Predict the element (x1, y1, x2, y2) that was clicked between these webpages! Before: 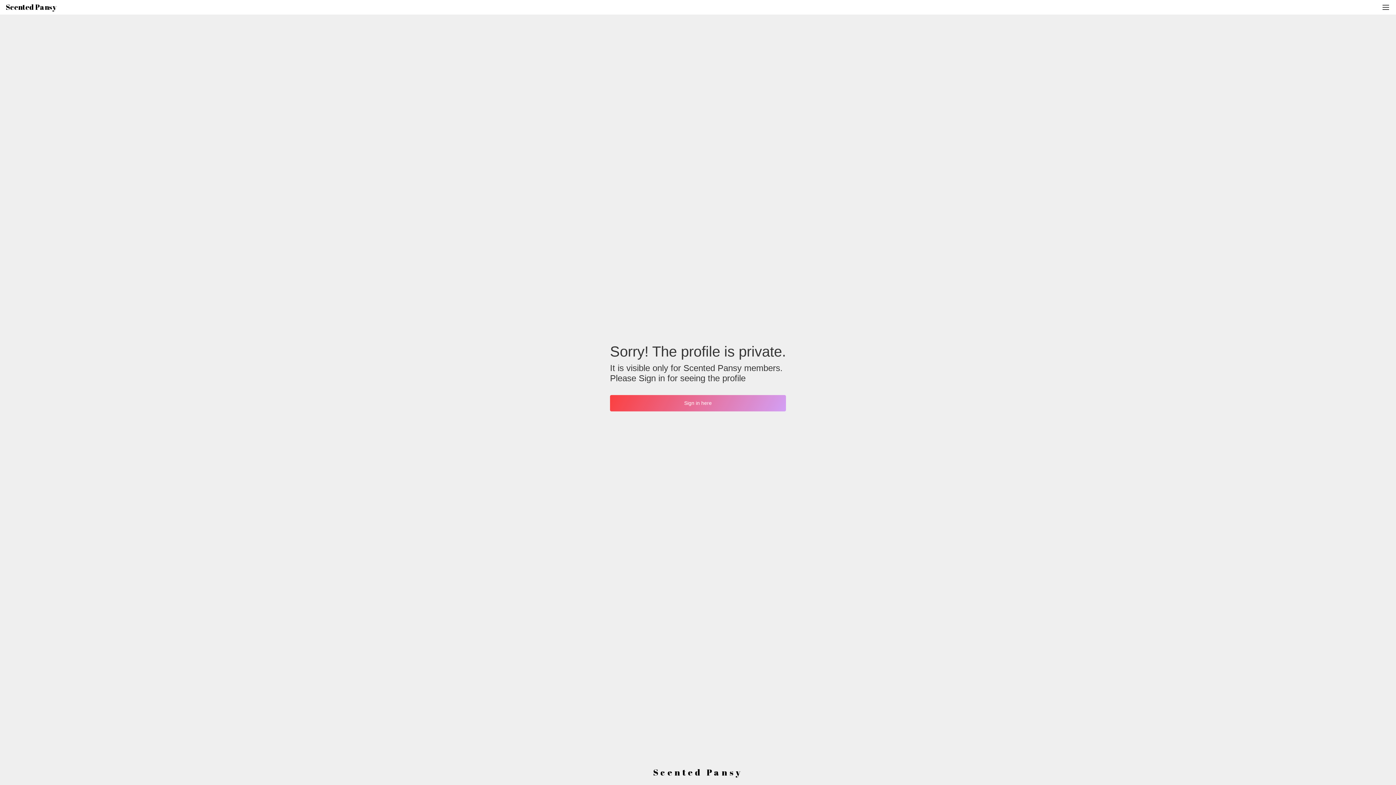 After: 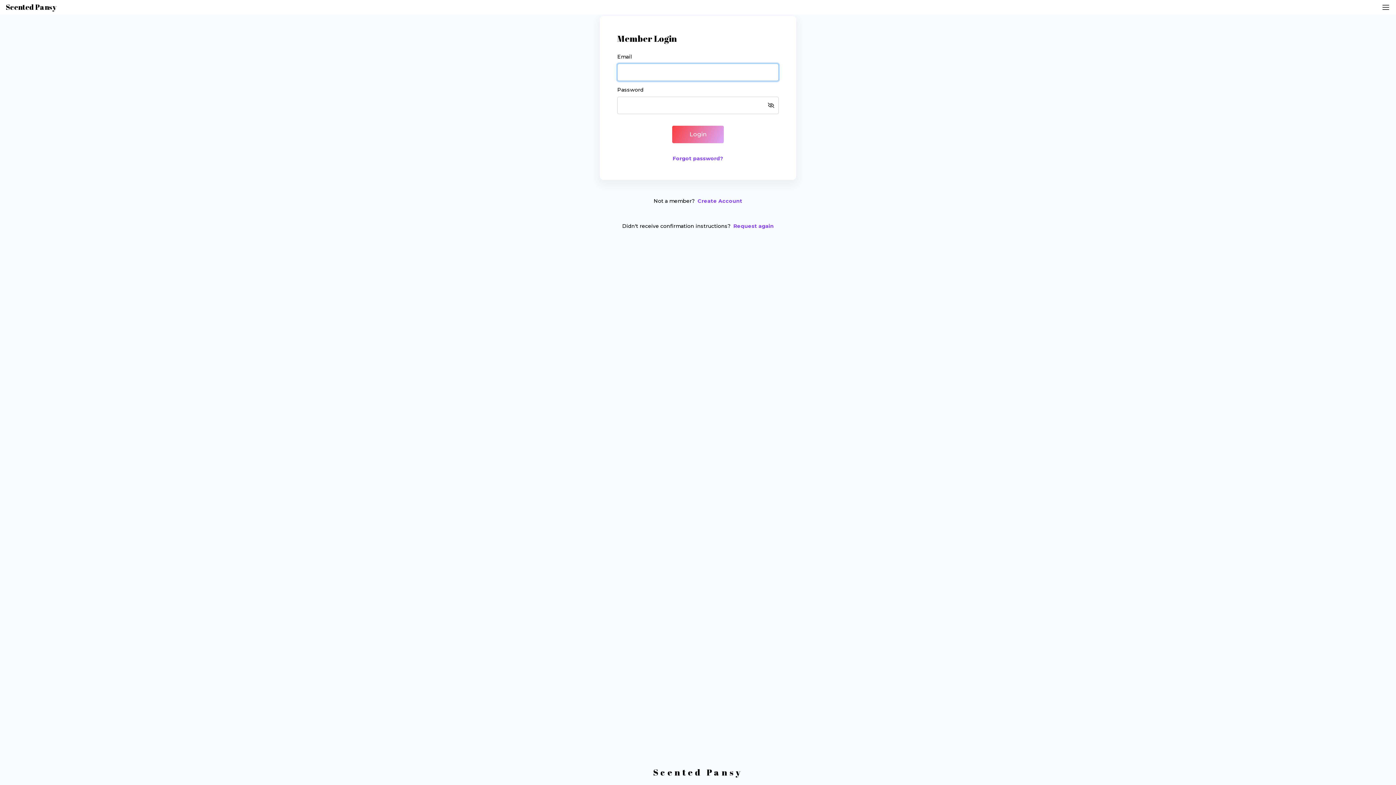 Action: label: Sign in here bbox: (610, 395, 786, 411)